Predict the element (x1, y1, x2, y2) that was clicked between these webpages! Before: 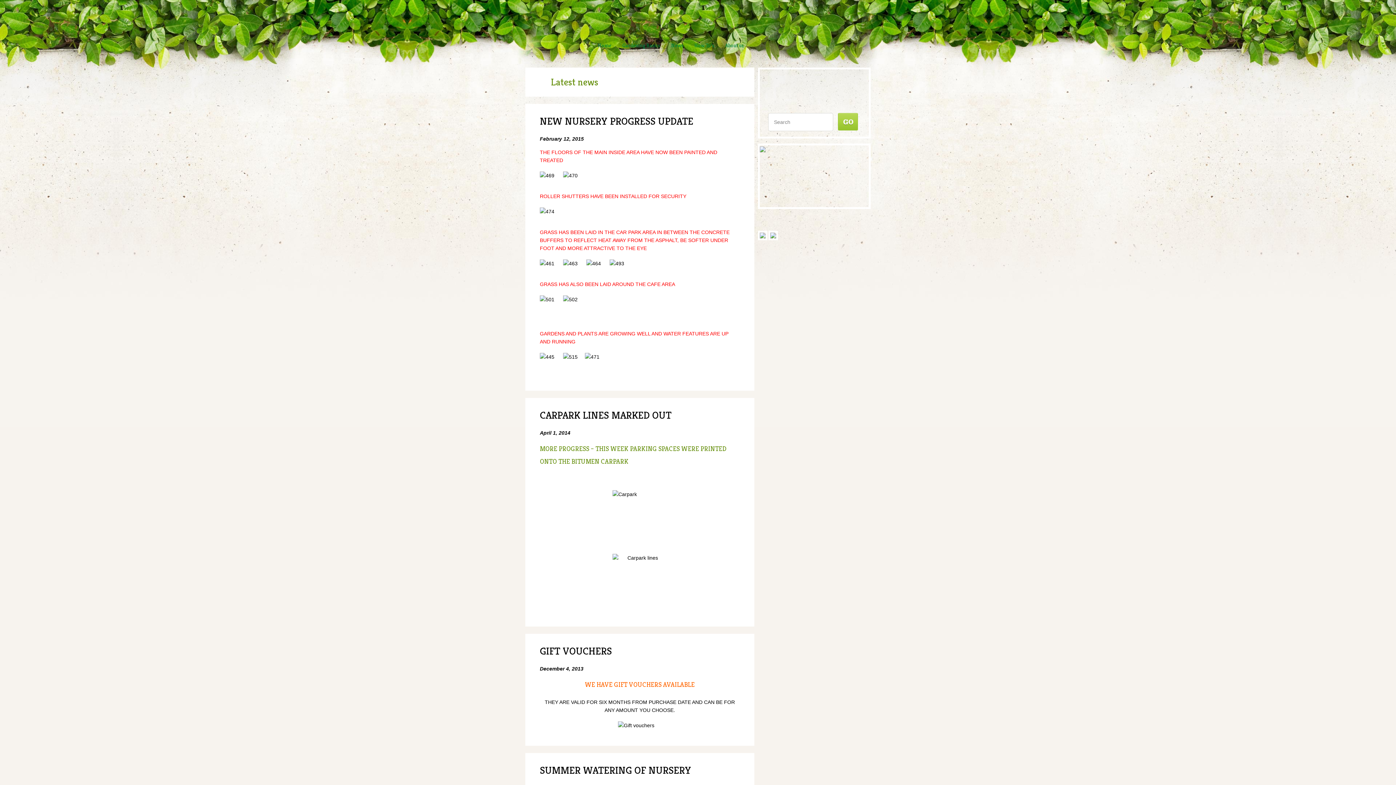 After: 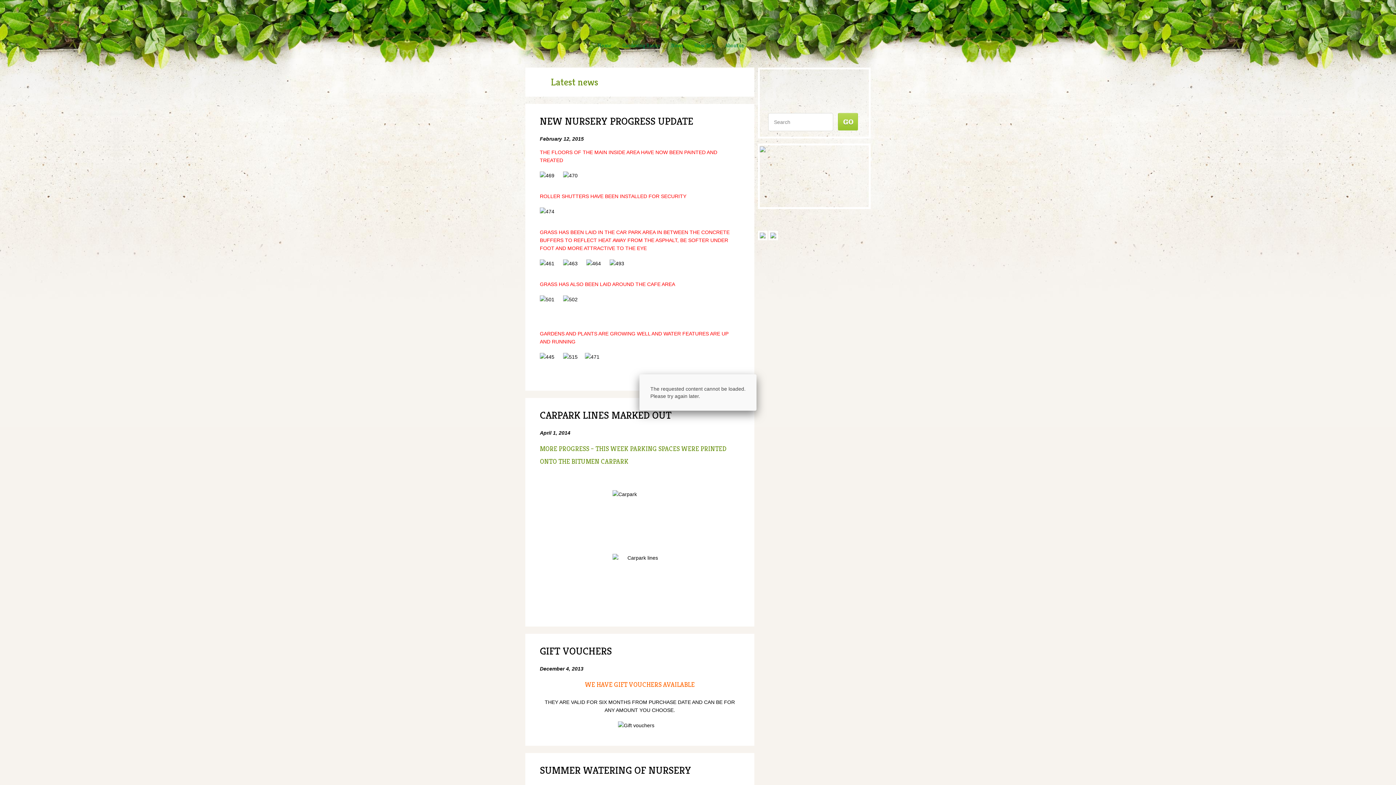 Action: bbox: (586, 262, 608, 268)